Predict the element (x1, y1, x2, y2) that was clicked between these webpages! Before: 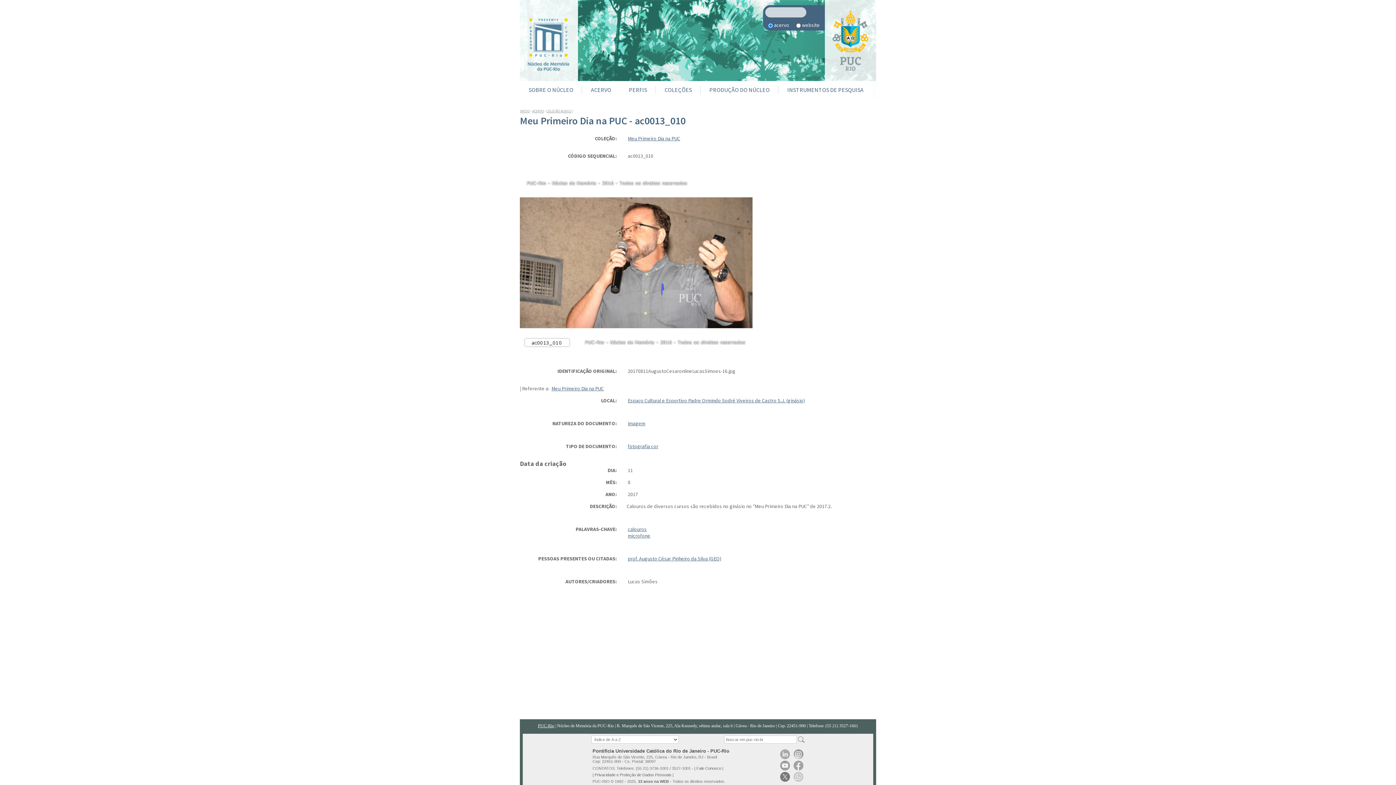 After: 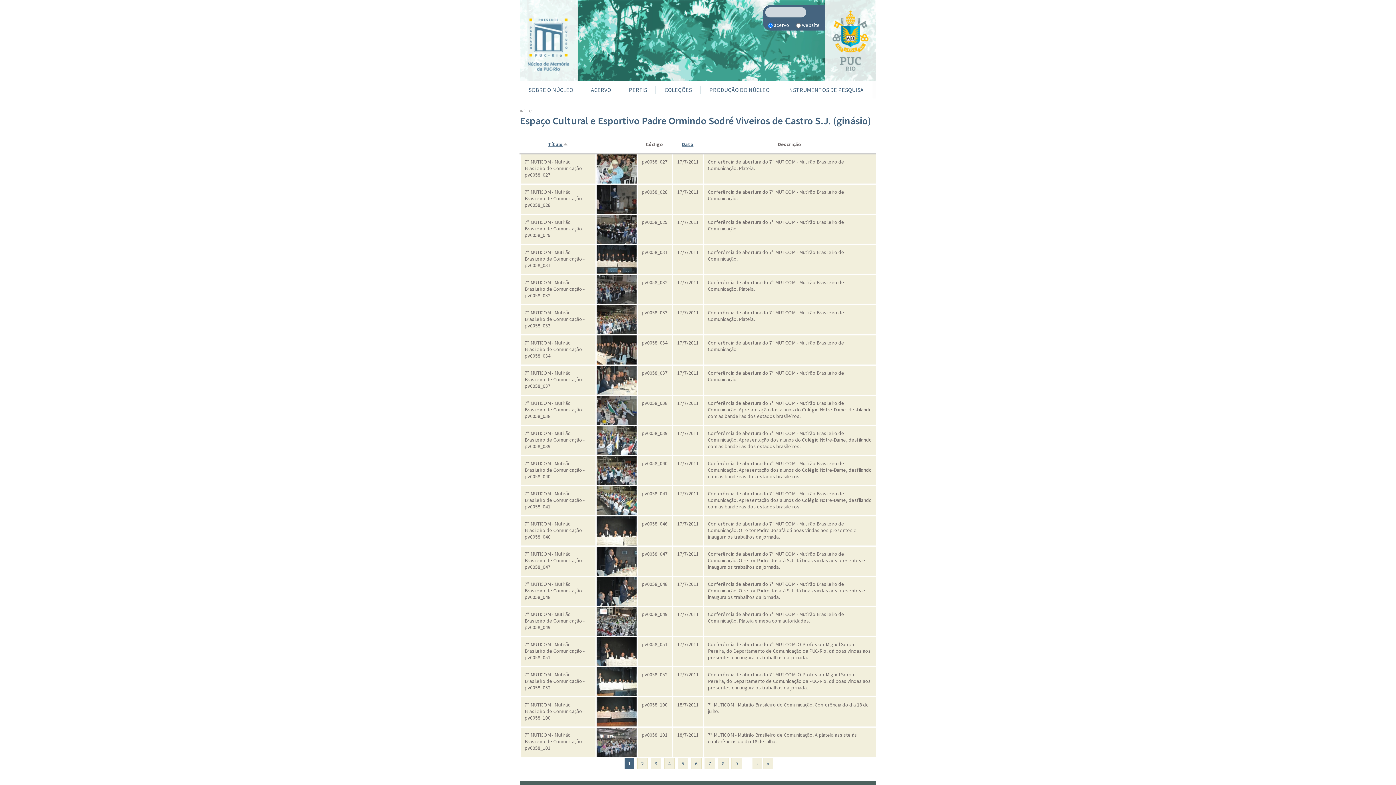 Action: label: Espaço Cultural e Esportivo Padre Ormindo Sodré Viveiros de Castro S.J. (ginásio) bbox: (628, 397, 805, 404)